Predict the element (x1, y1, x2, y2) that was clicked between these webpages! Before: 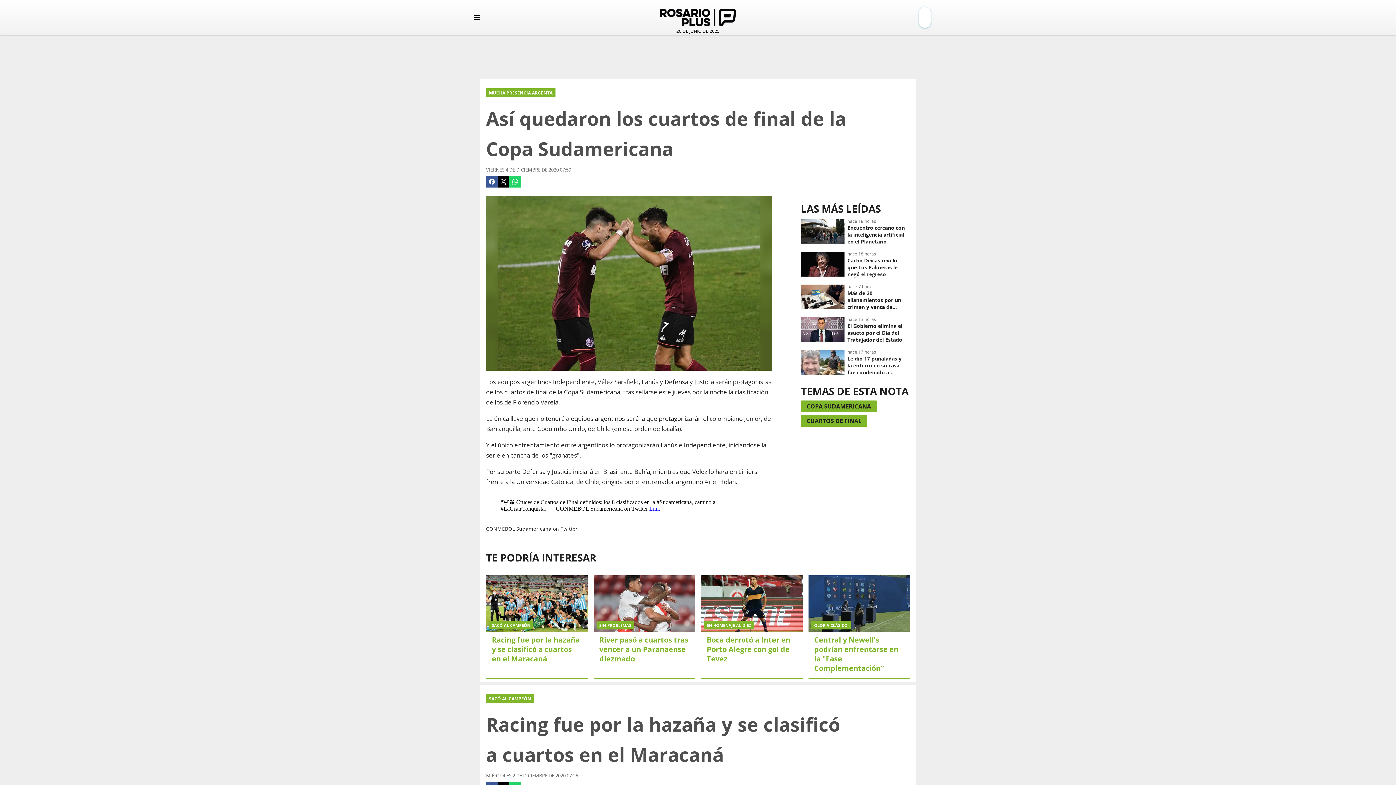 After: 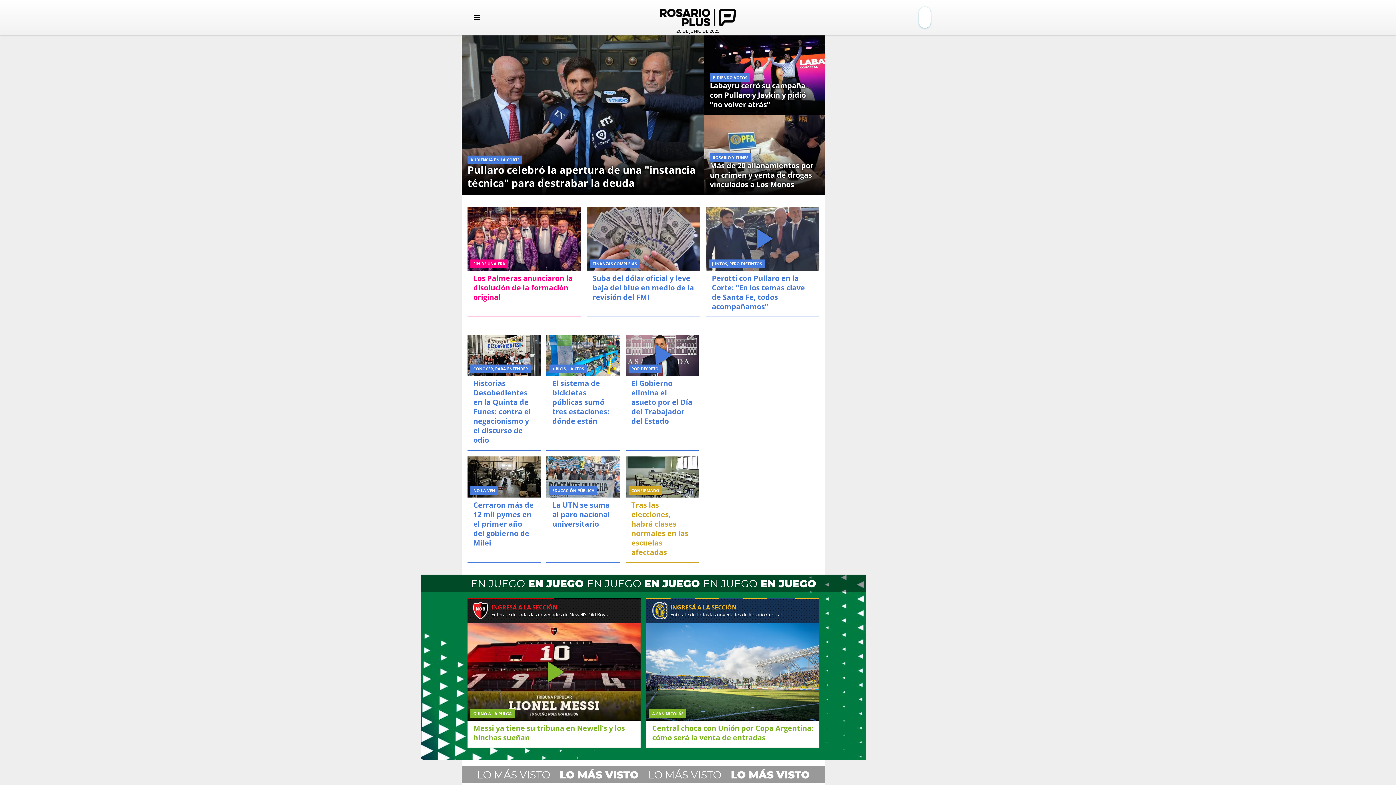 Action: bbox: (488, 0, 907, 34)